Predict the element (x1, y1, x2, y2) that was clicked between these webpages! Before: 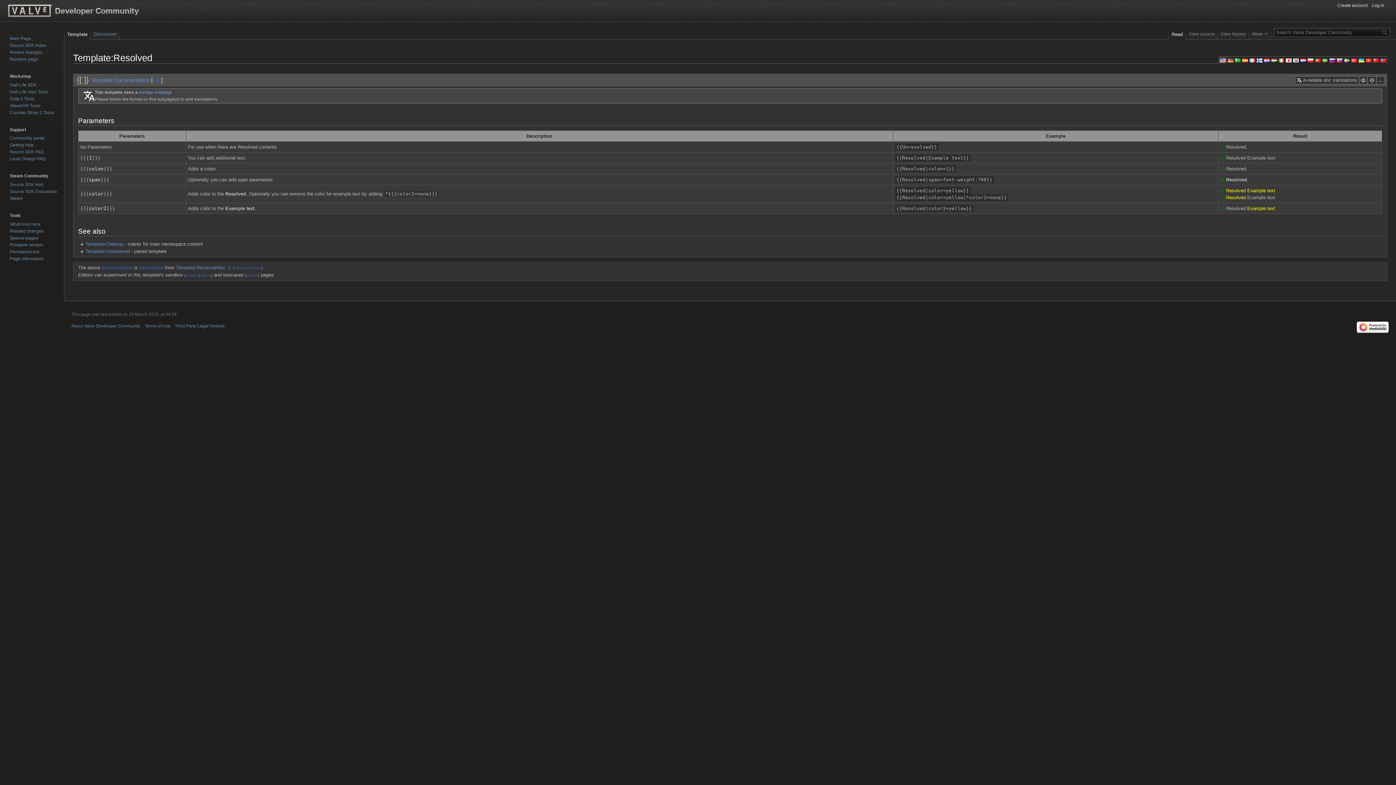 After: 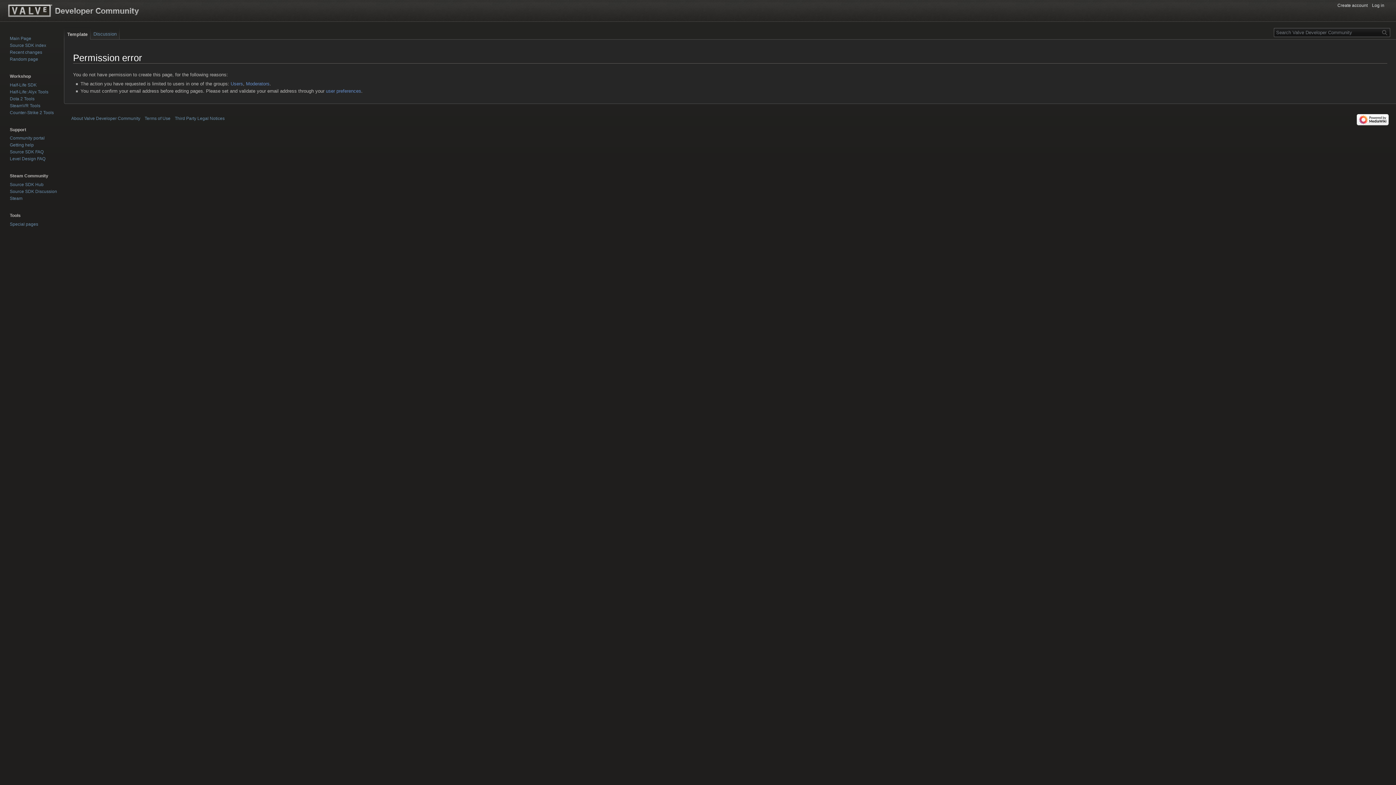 Action: bbox: (246, 273, 258, 277) label: create